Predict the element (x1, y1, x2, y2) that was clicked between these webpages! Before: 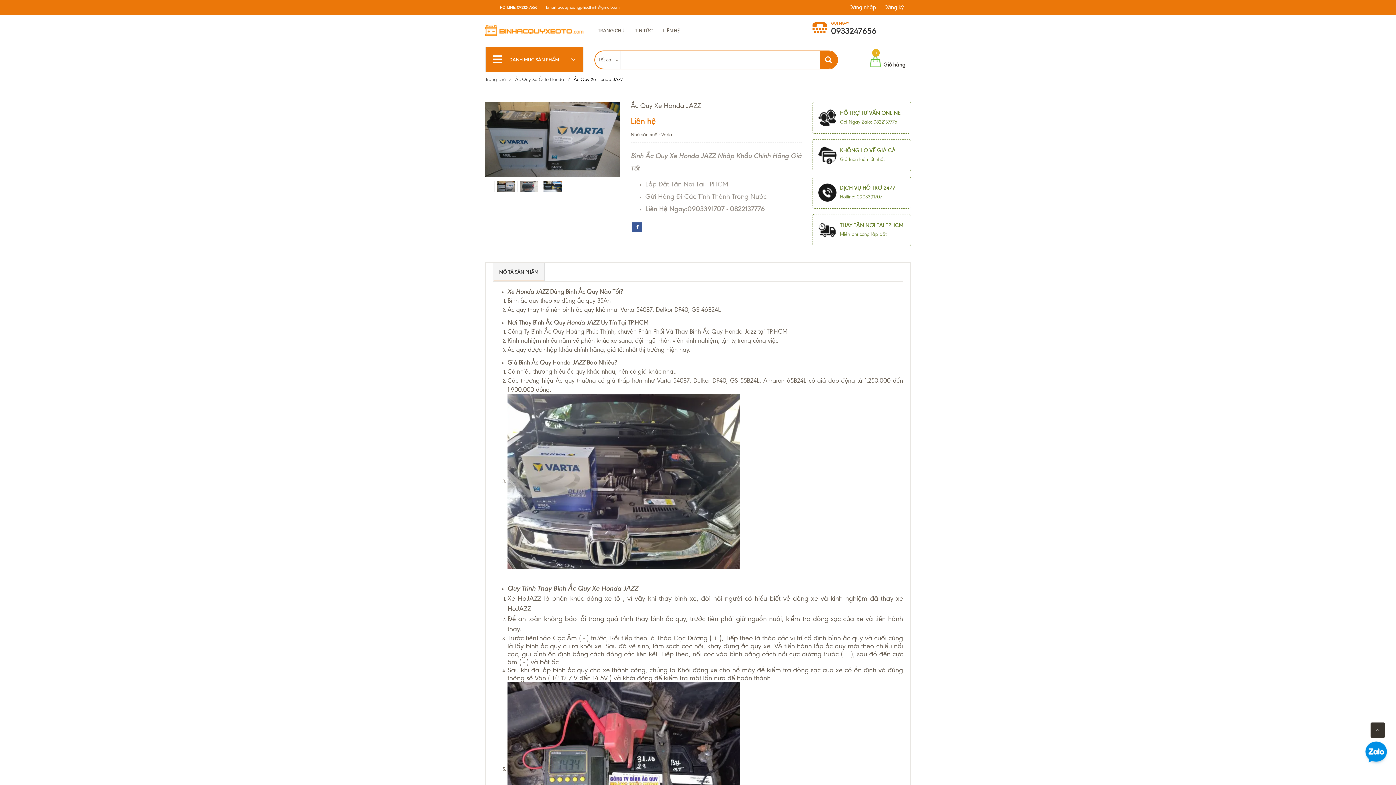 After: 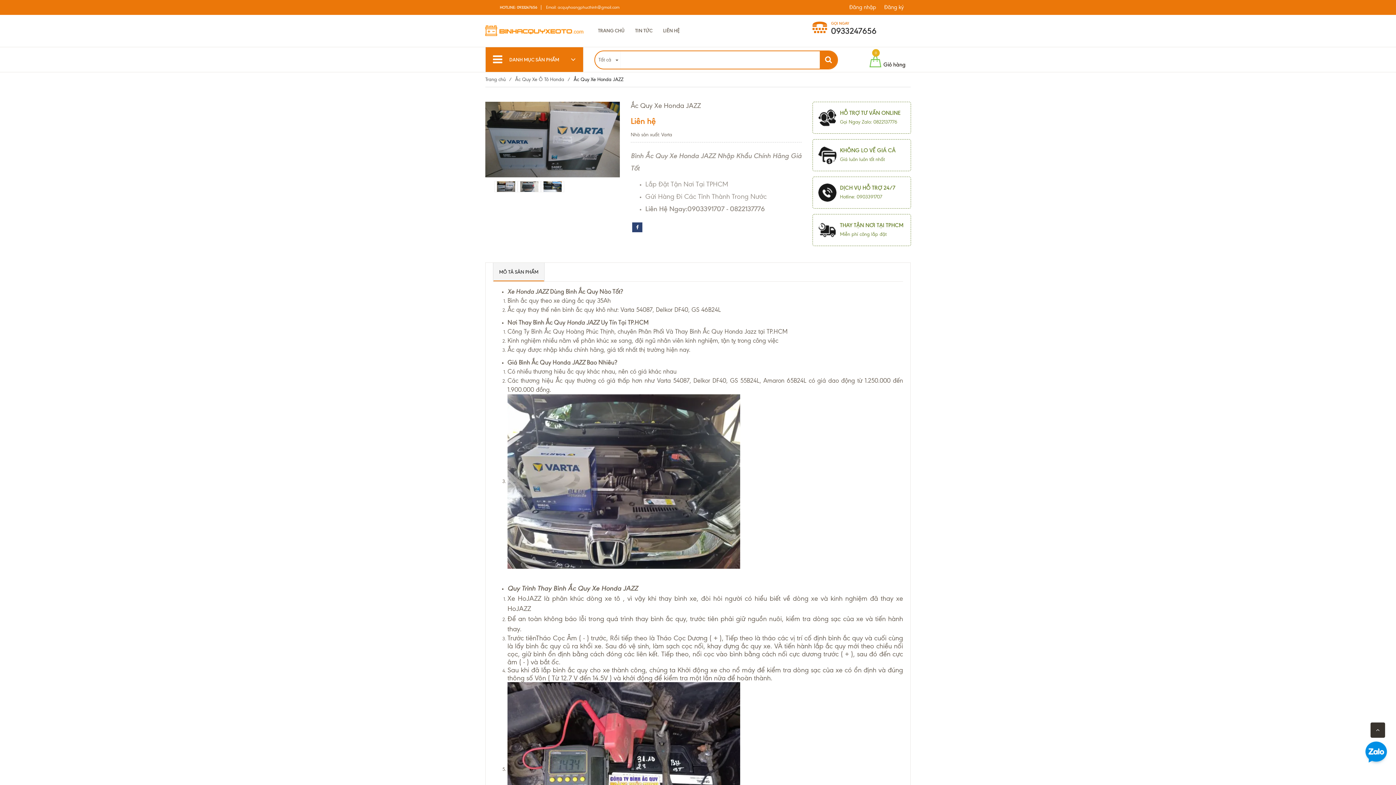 Action: bbox: (632, 222, 642, 232)